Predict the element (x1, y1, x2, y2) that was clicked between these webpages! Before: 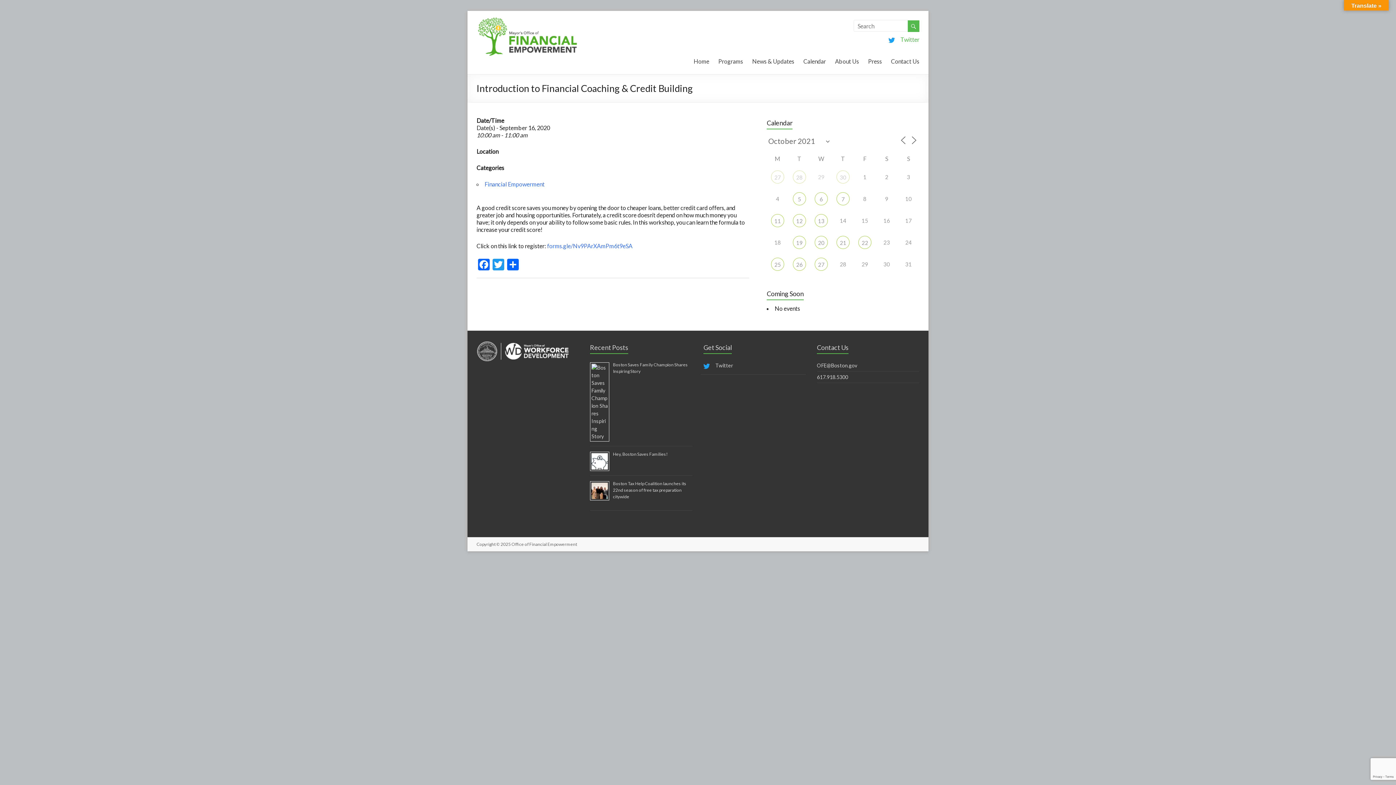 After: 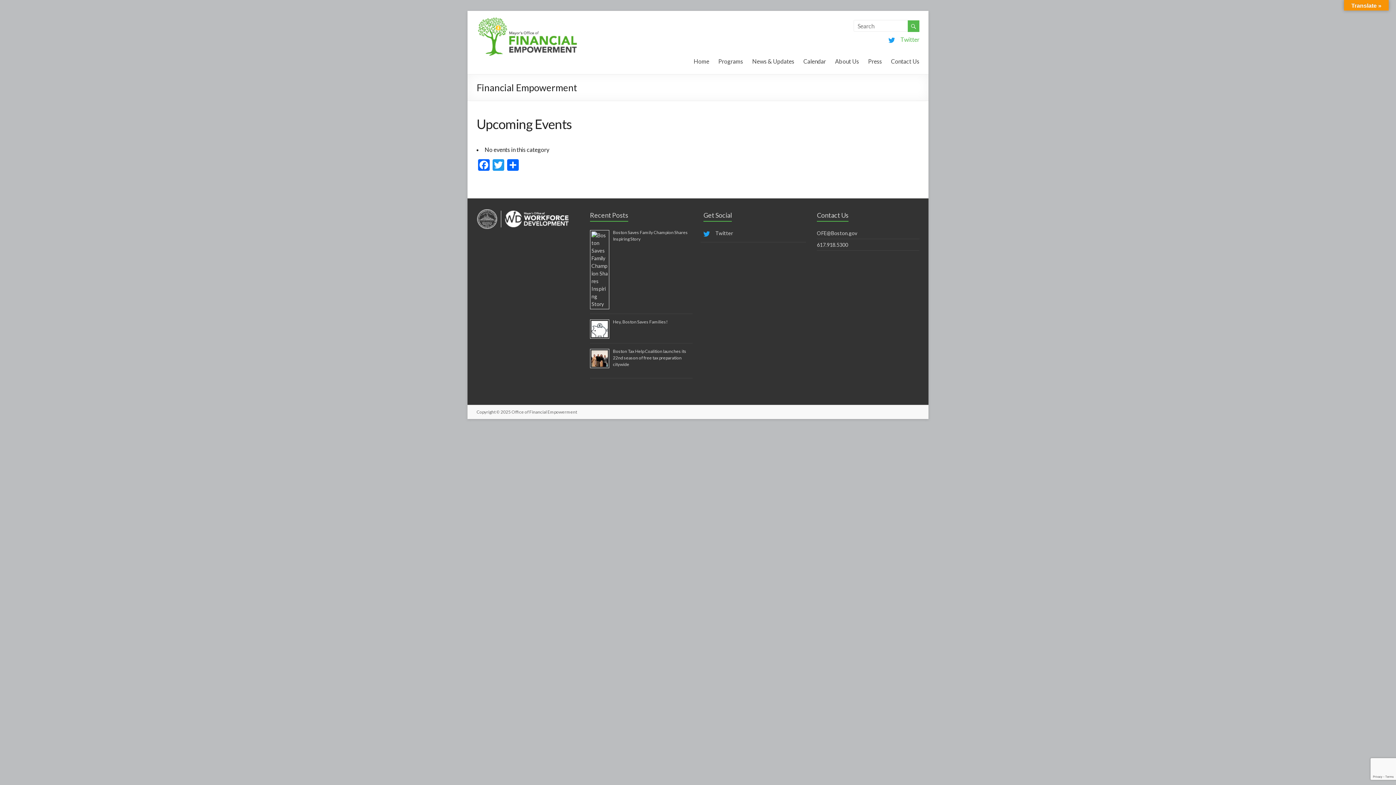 Action: bbox: (484, 180, 544, 187) label: Financial Empowerment